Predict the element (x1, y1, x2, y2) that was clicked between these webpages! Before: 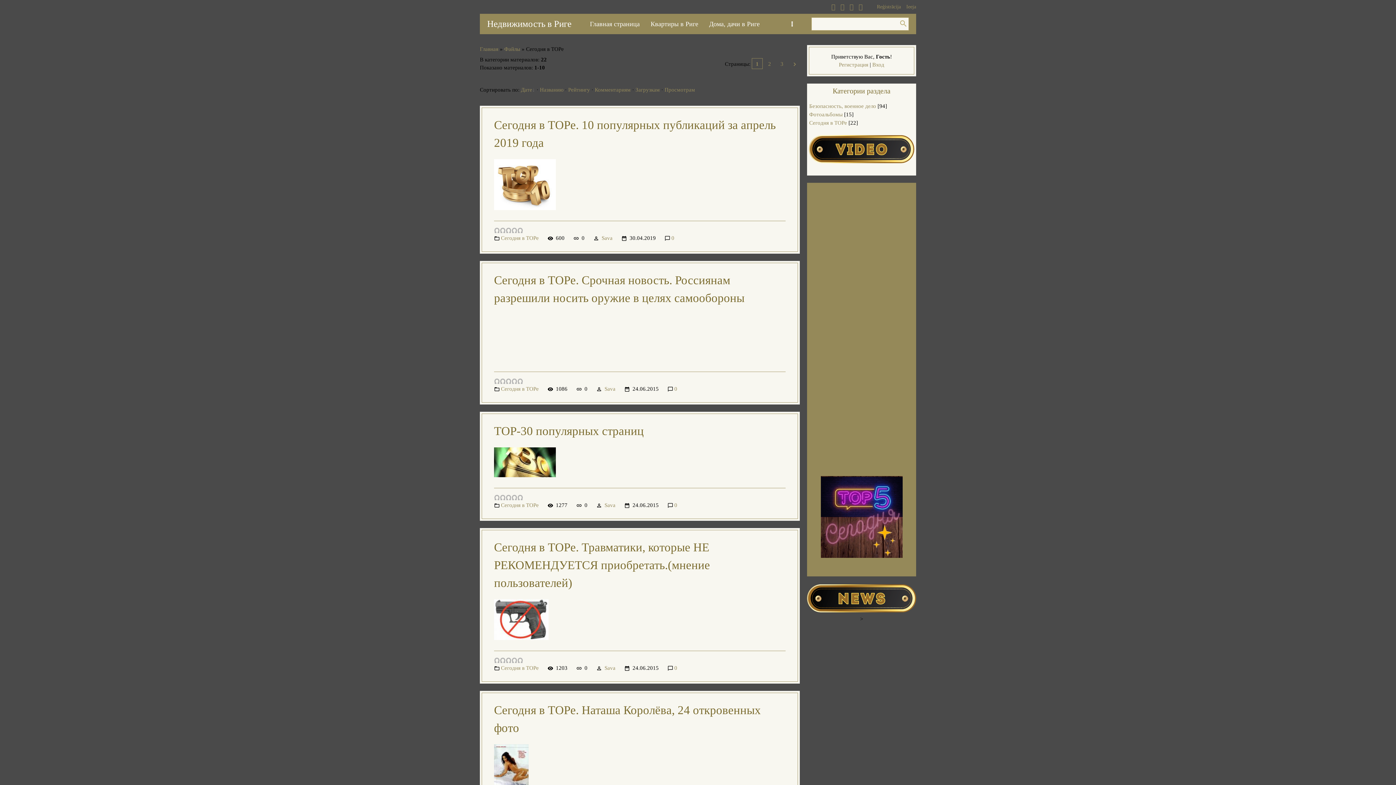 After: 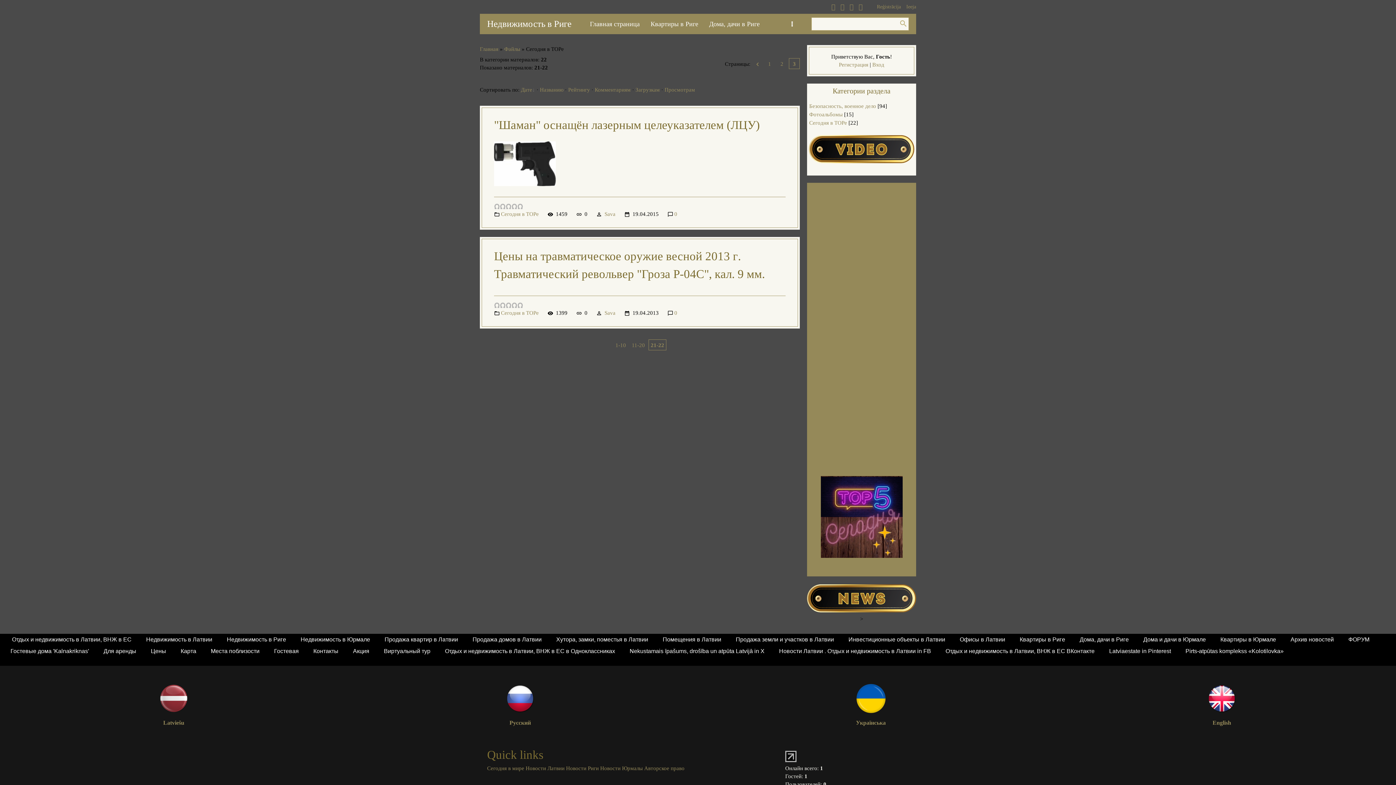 Action: label: 3 bbox: (776, 58, 787, 68)